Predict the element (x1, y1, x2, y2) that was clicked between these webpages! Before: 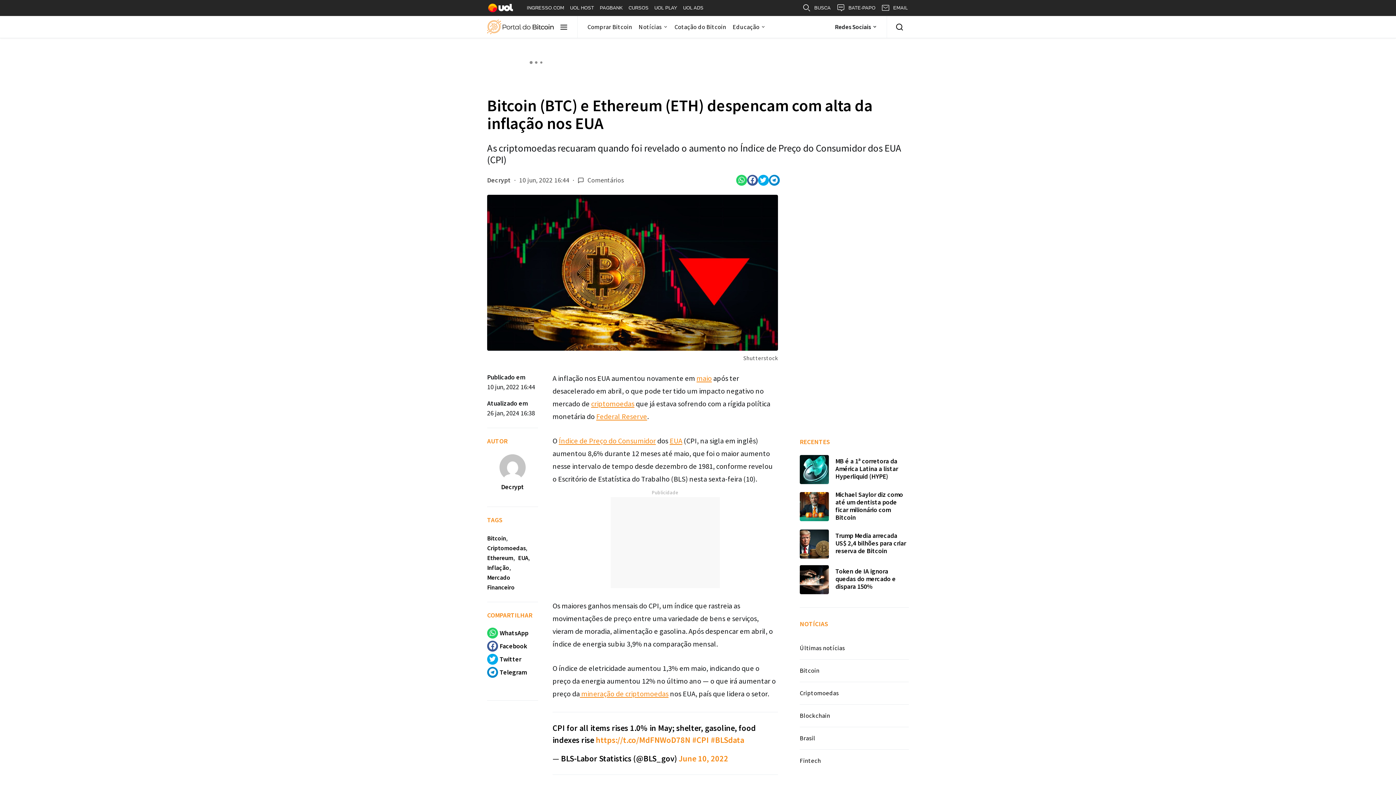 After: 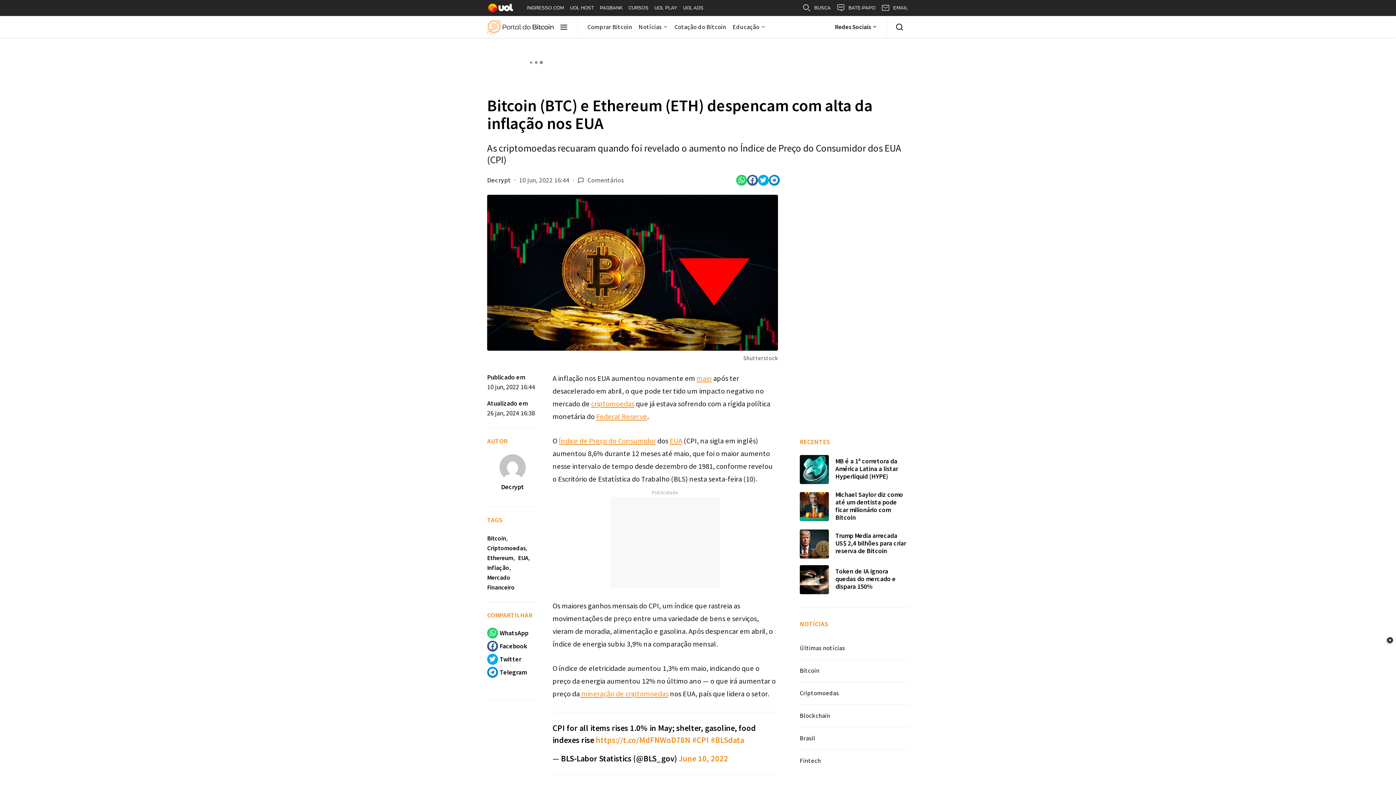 Action: bbox: (758, 173, 768, 186)